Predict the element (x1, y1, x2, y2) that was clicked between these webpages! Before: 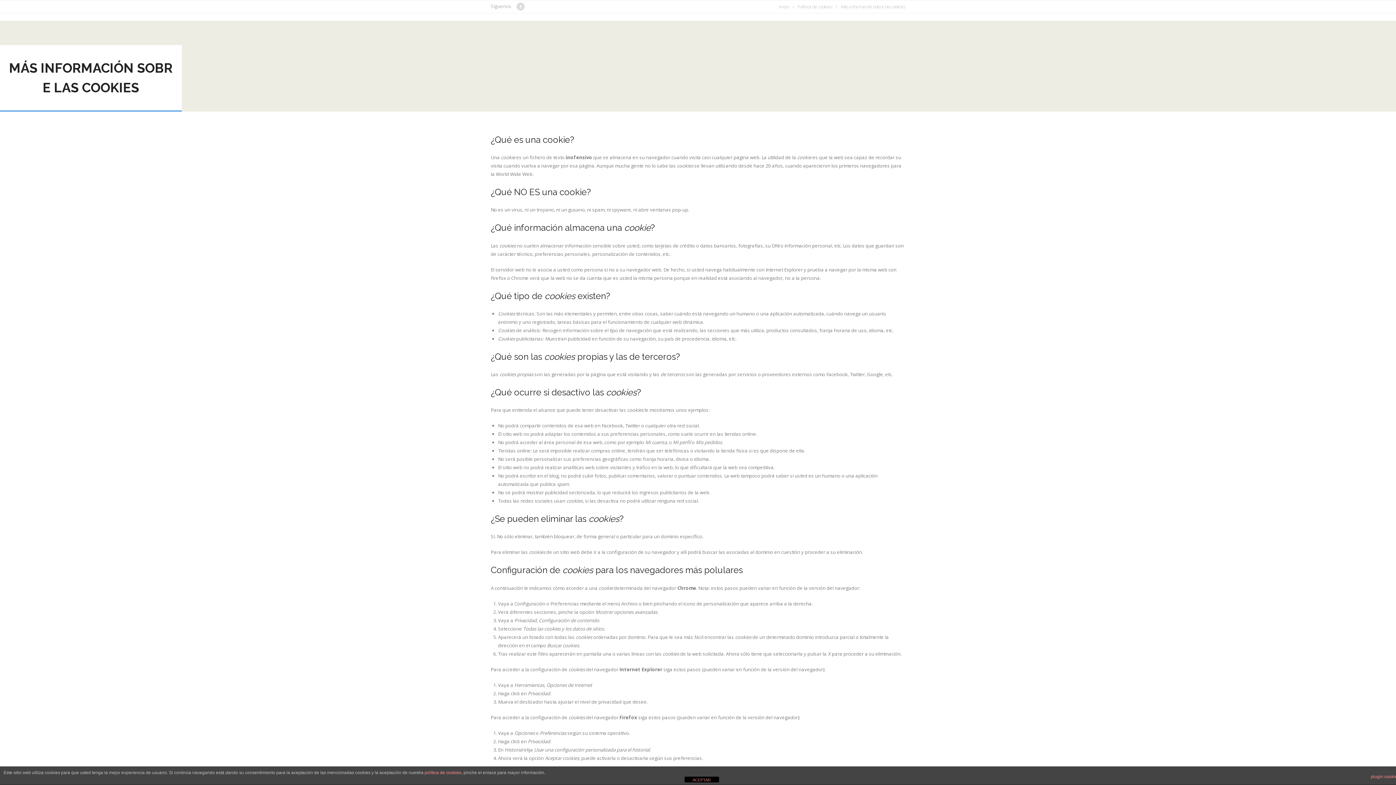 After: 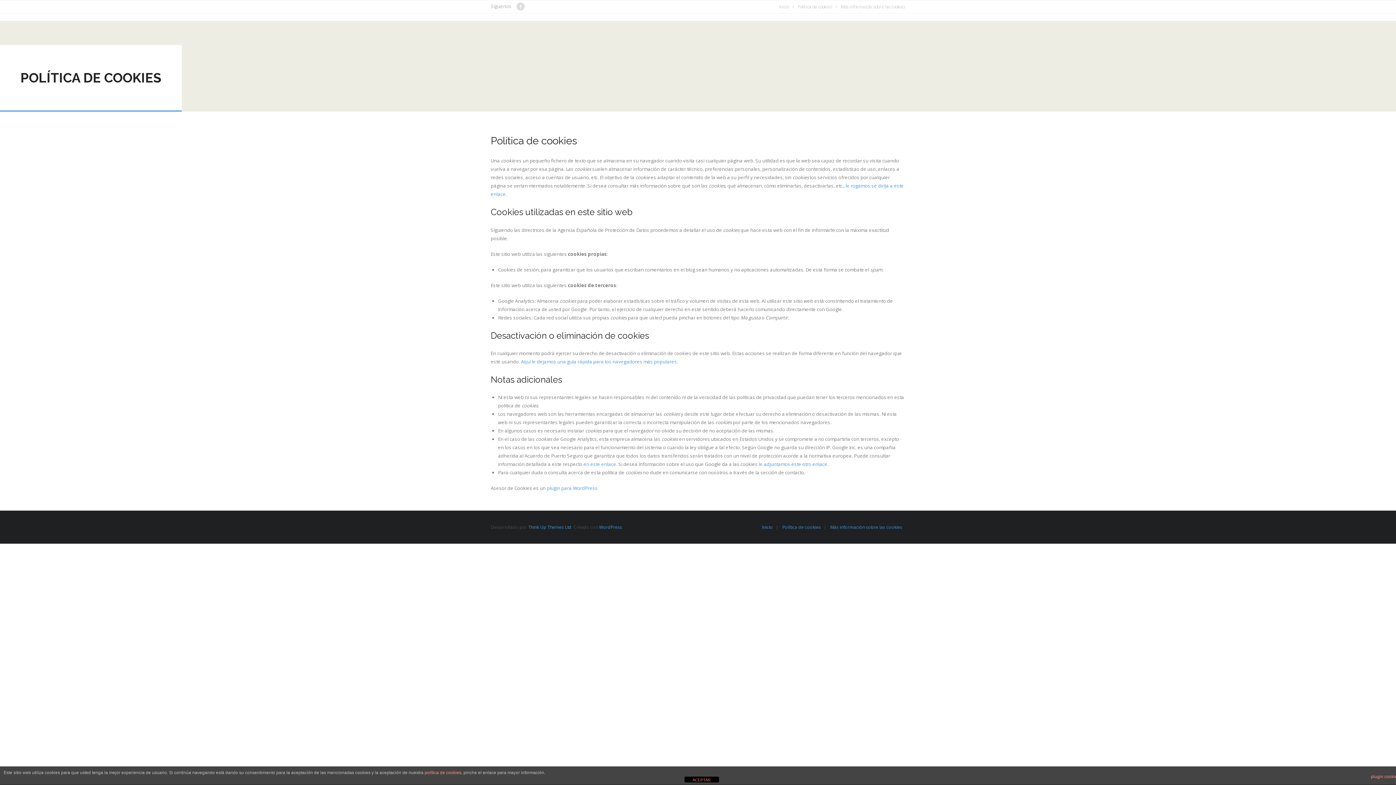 Action: label: política de cookies bbox: (424, 770, 461, 775)